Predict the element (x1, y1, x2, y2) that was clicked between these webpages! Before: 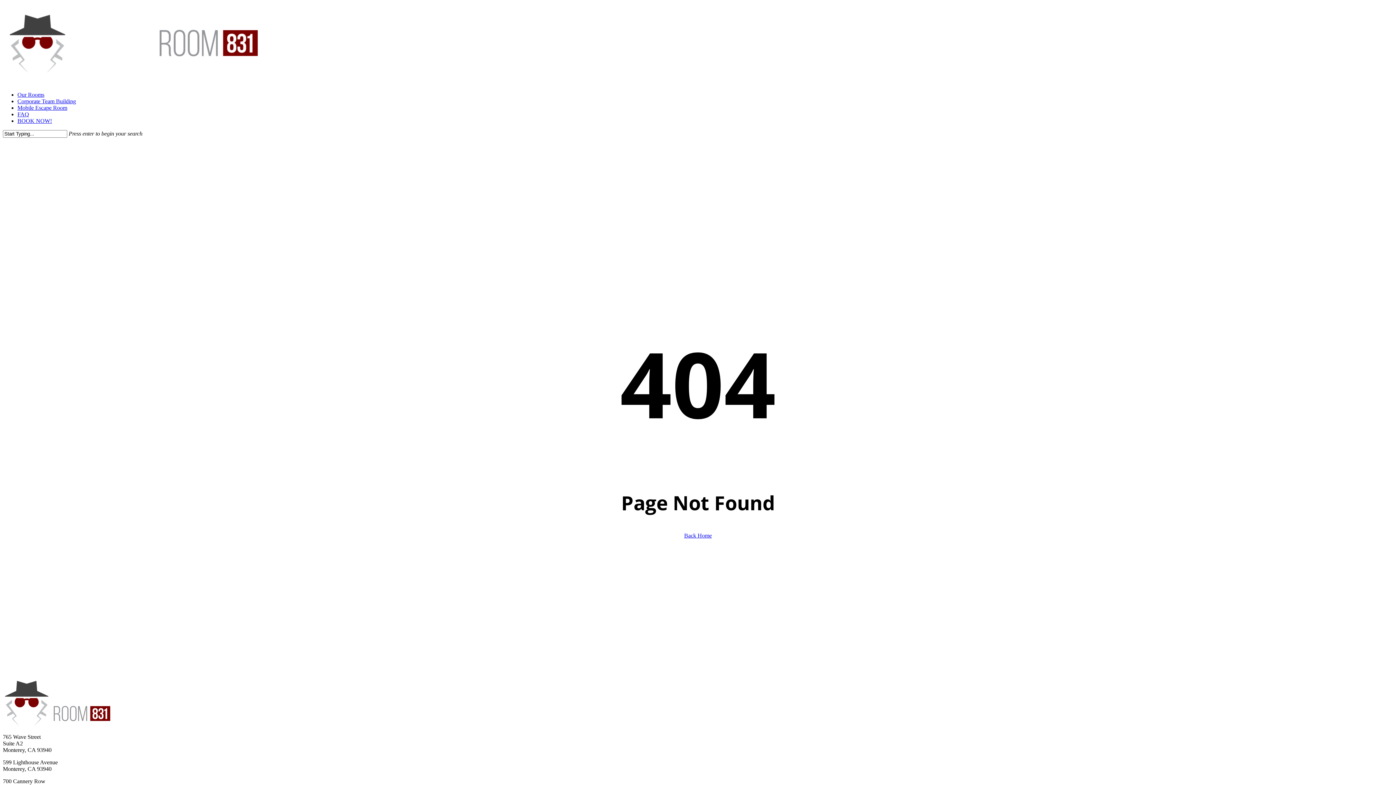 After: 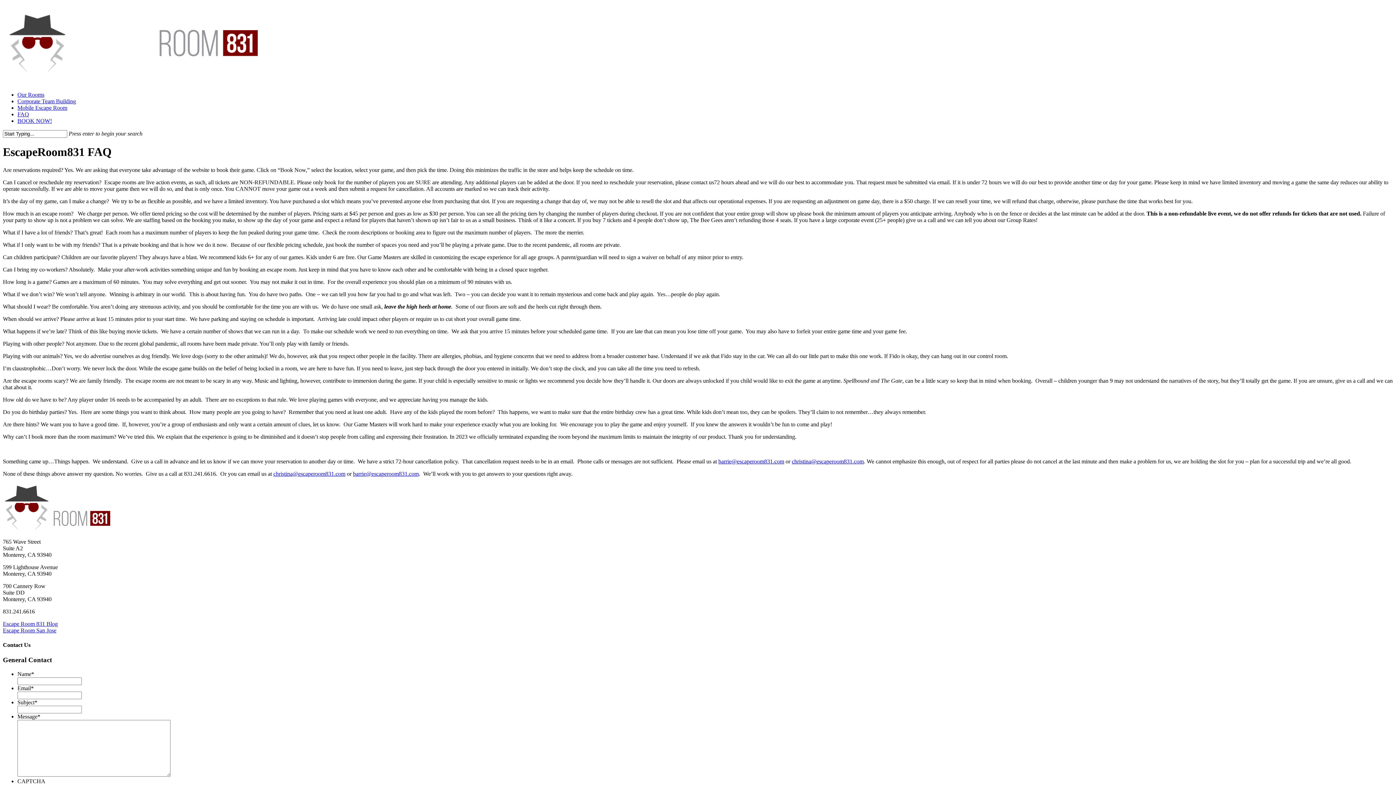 Action: bbox: (17, 111, 29, 117) label: FAQ